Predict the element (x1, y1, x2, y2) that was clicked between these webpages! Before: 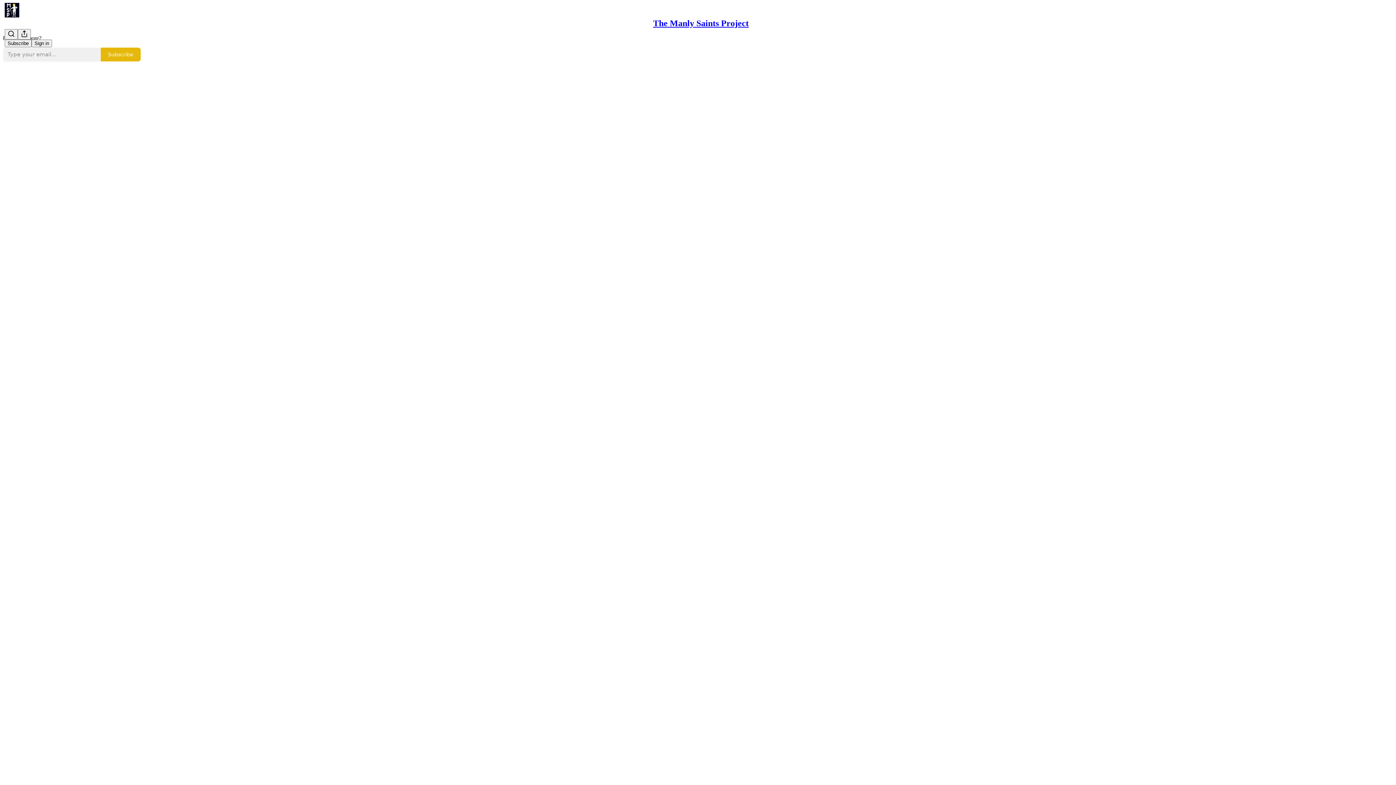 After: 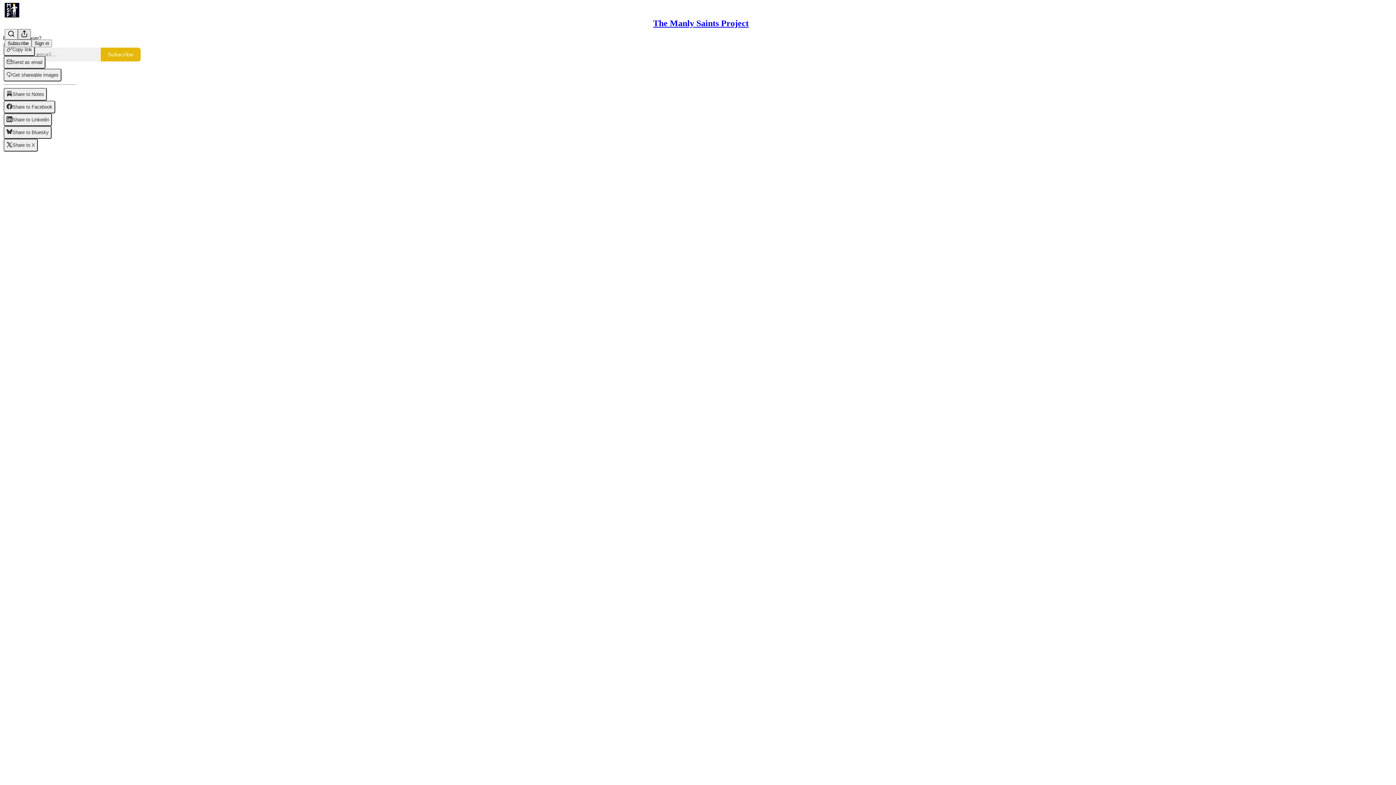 Action: bbox: (17, 29, 30, 39) label: View more